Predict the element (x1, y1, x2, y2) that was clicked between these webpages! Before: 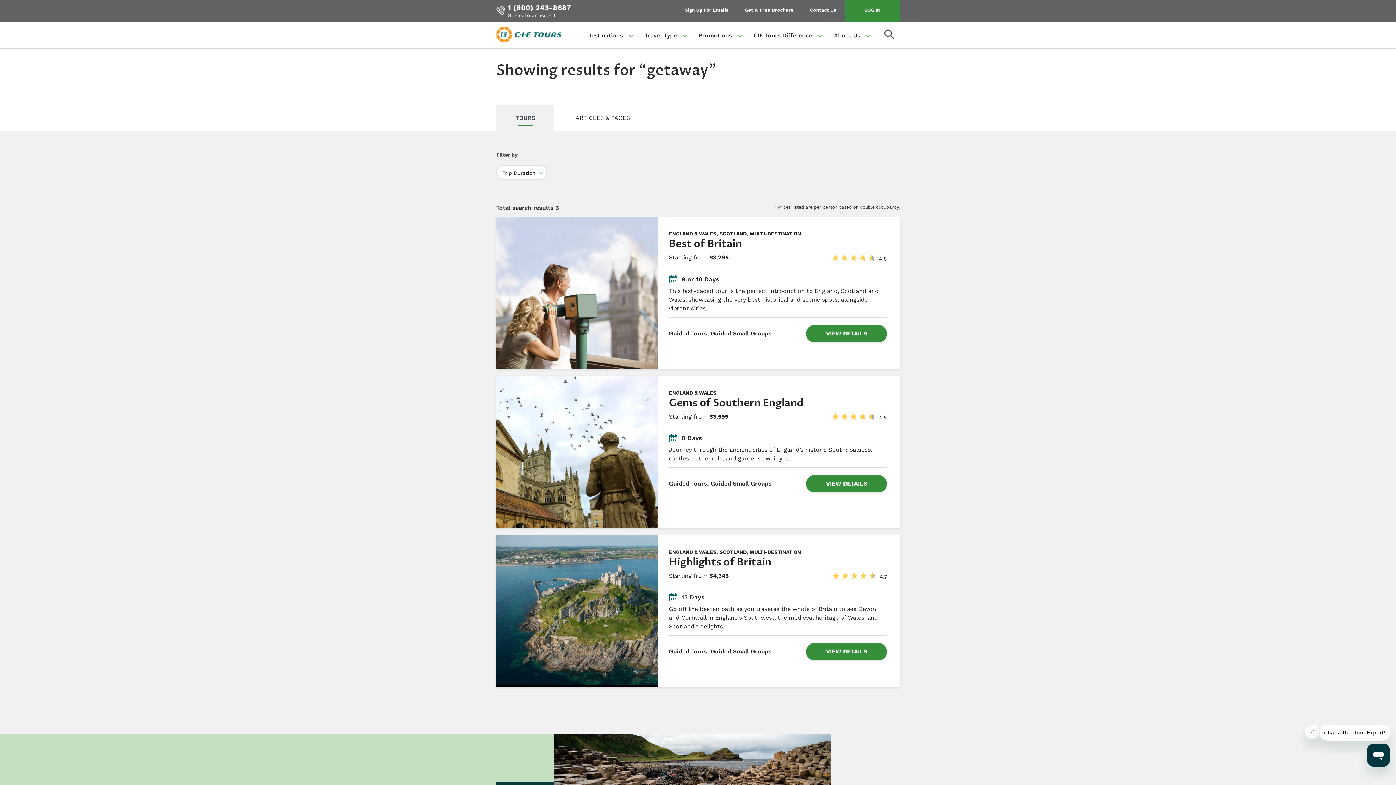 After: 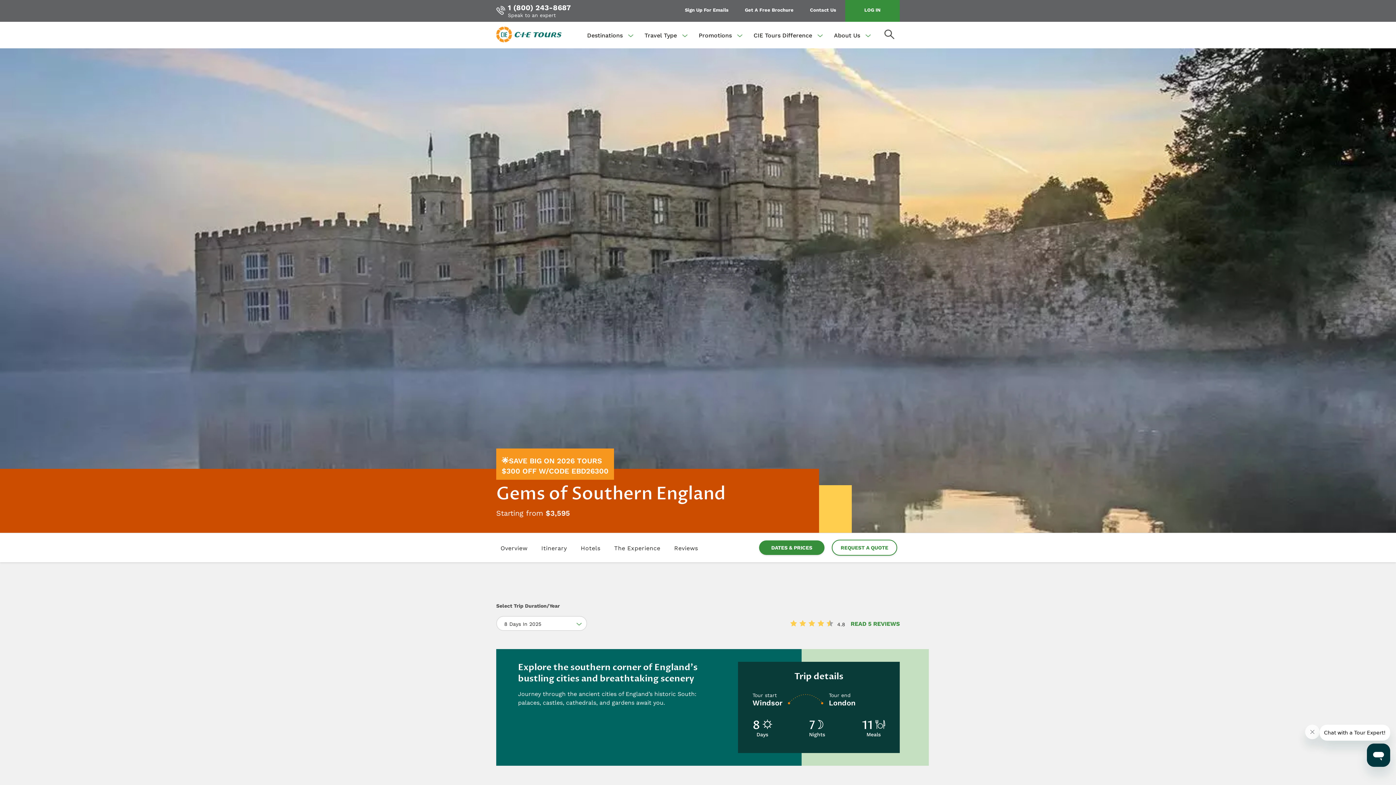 Action: label: VIEW DETAILS bbox: (806, 475, 887, 492)